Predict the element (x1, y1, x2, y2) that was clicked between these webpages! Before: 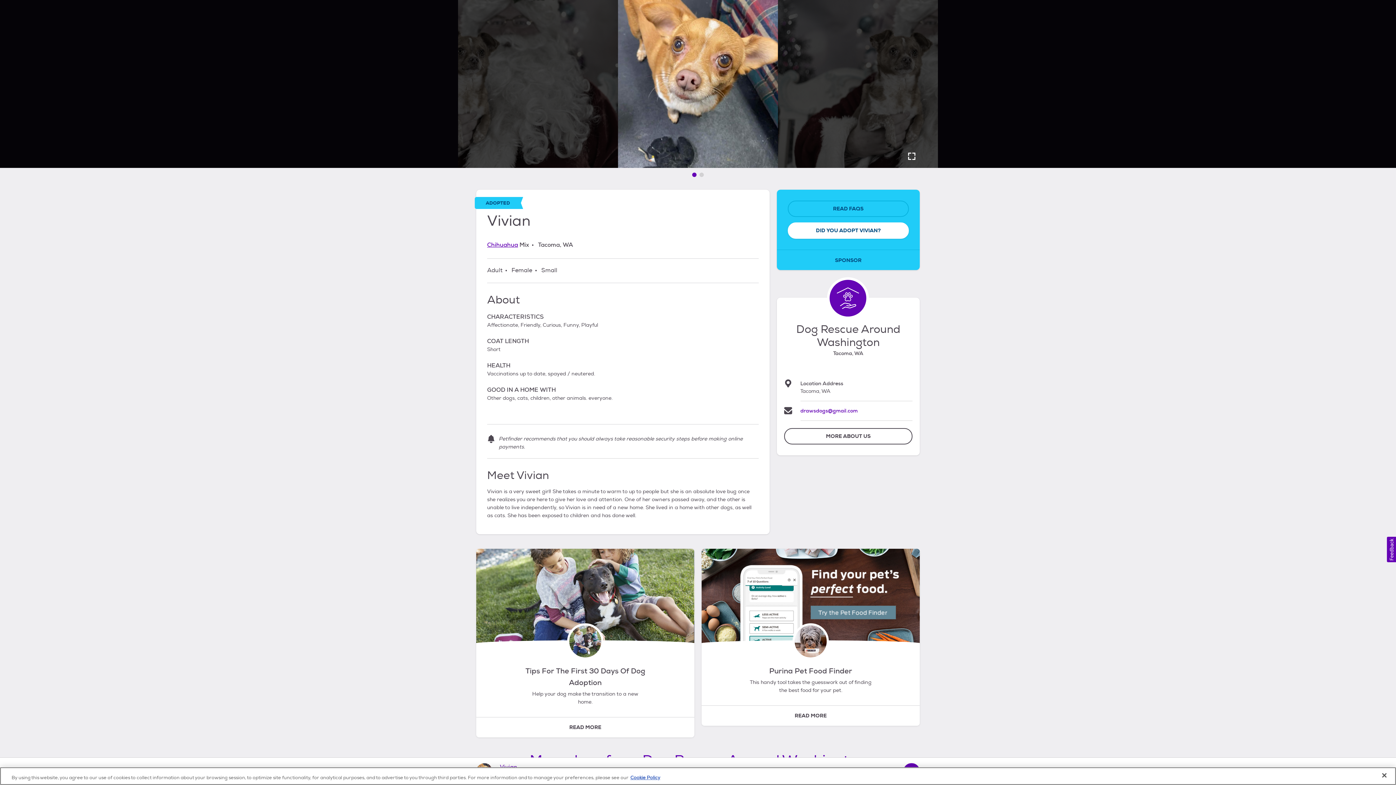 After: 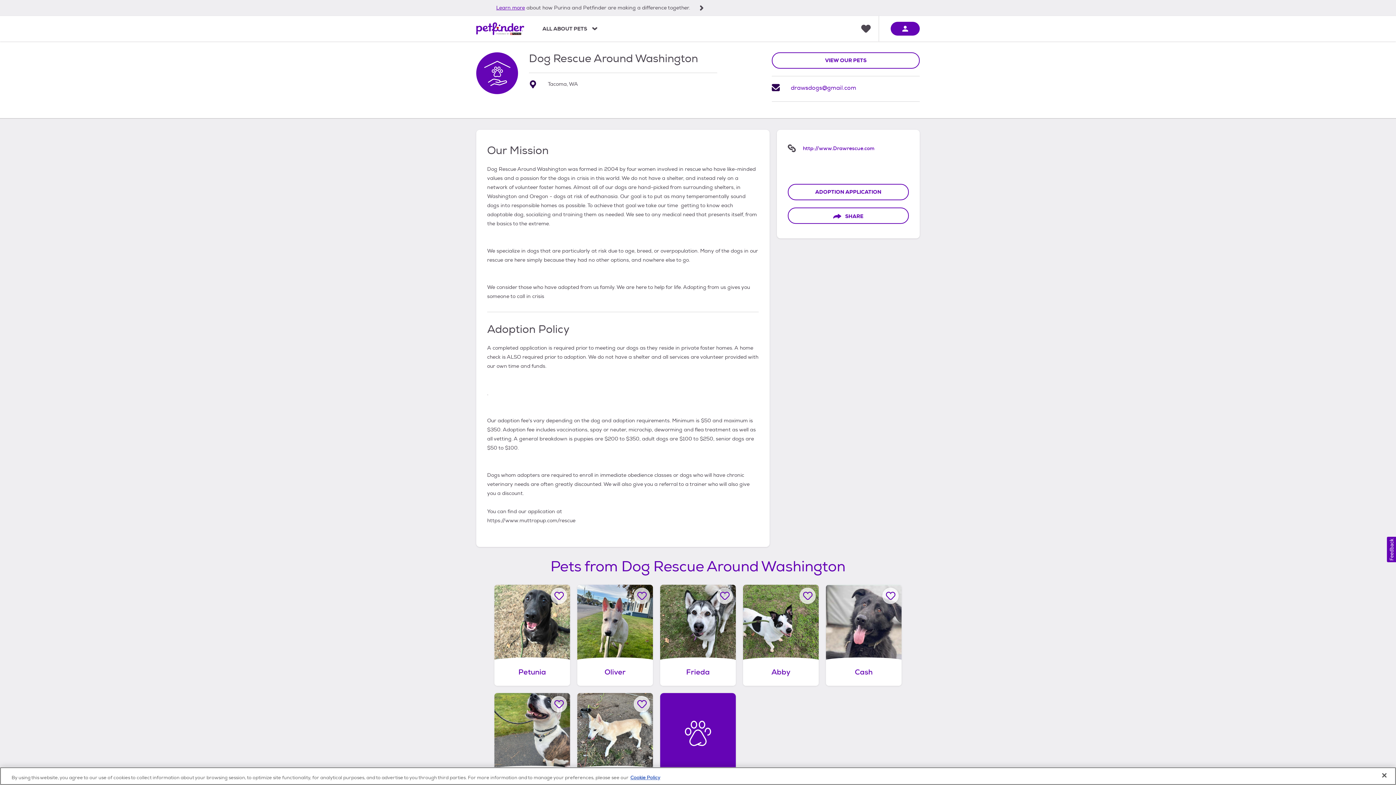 Action: label: Dog Rescue Around Washington bbox: (784, 322, 912, 349)